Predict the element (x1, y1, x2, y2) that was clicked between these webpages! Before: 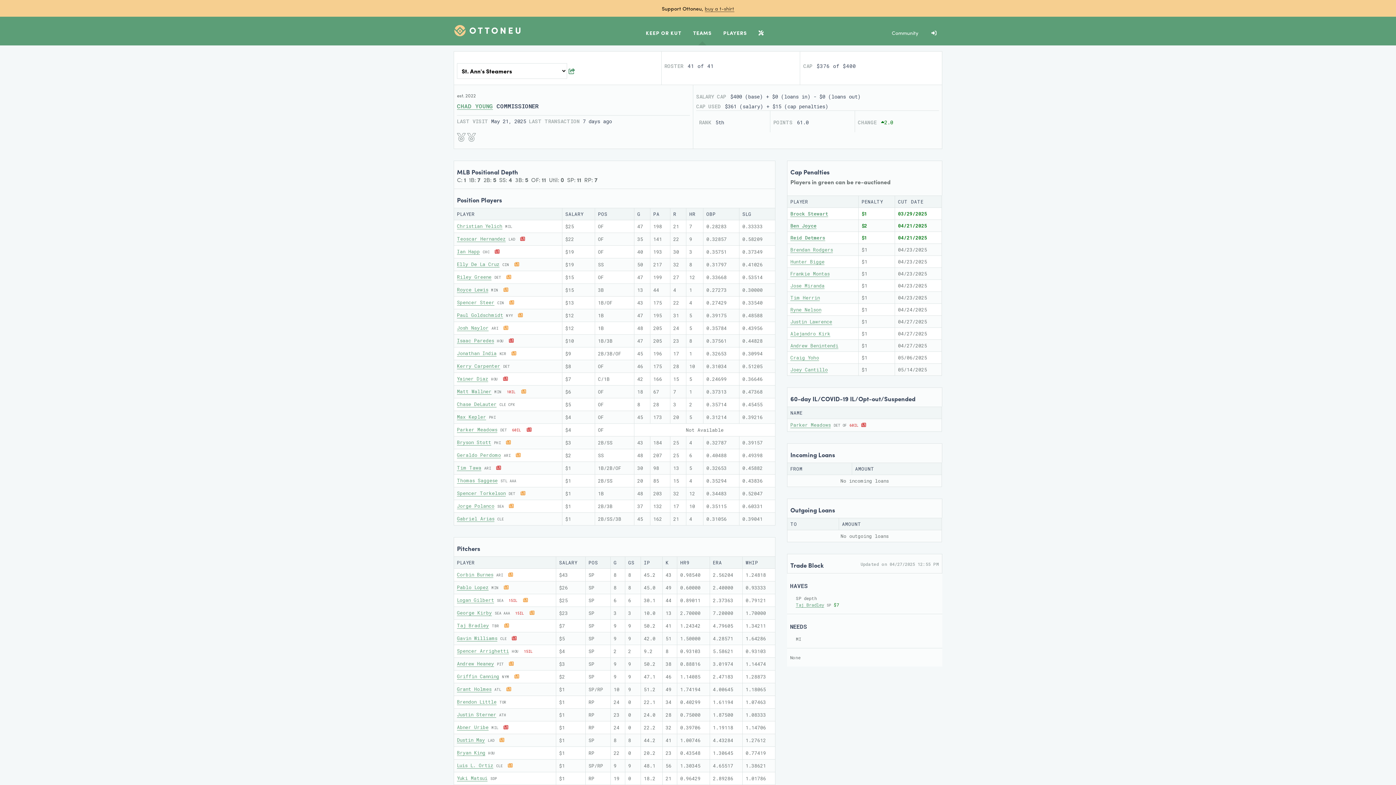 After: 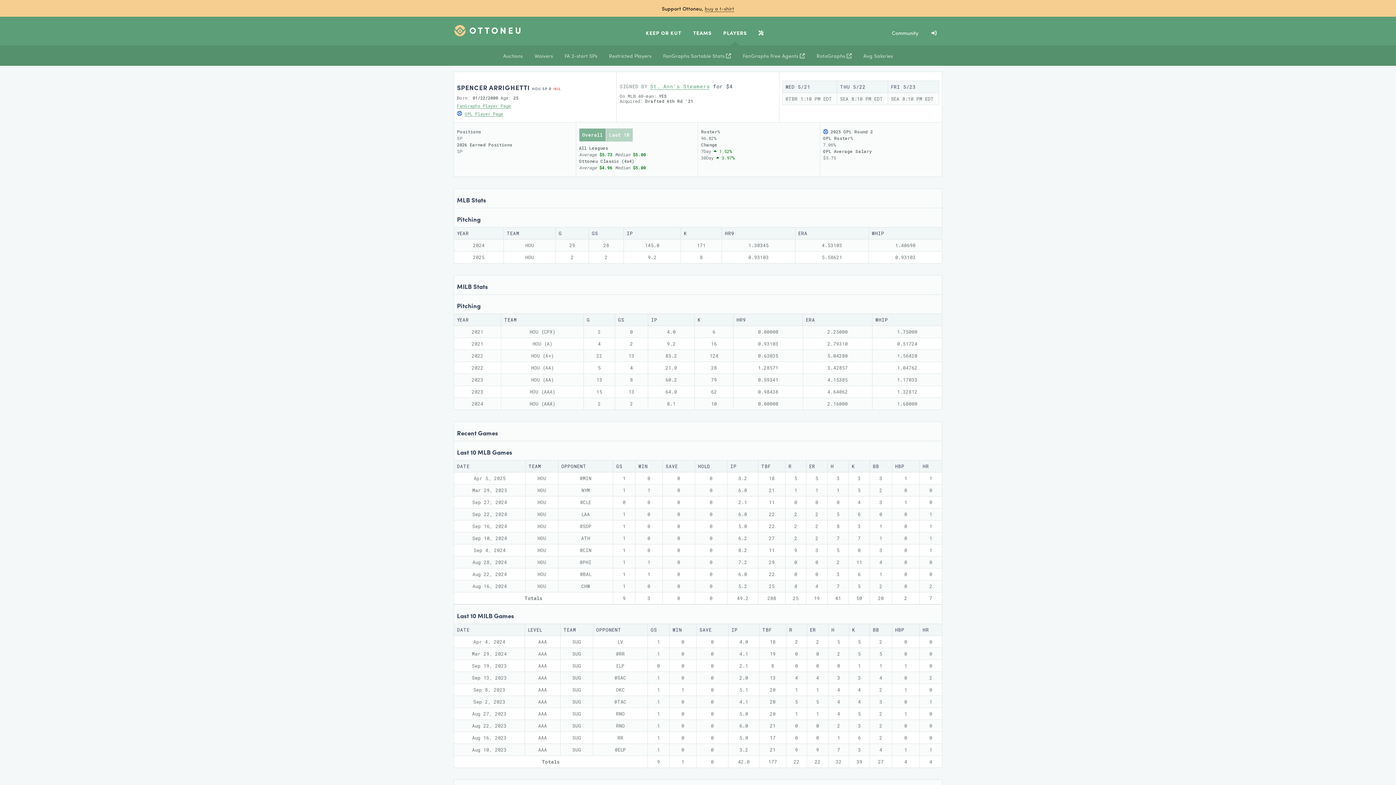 Action: label: Spencer Arrighetti bbox: (457, 648, 509, 654)